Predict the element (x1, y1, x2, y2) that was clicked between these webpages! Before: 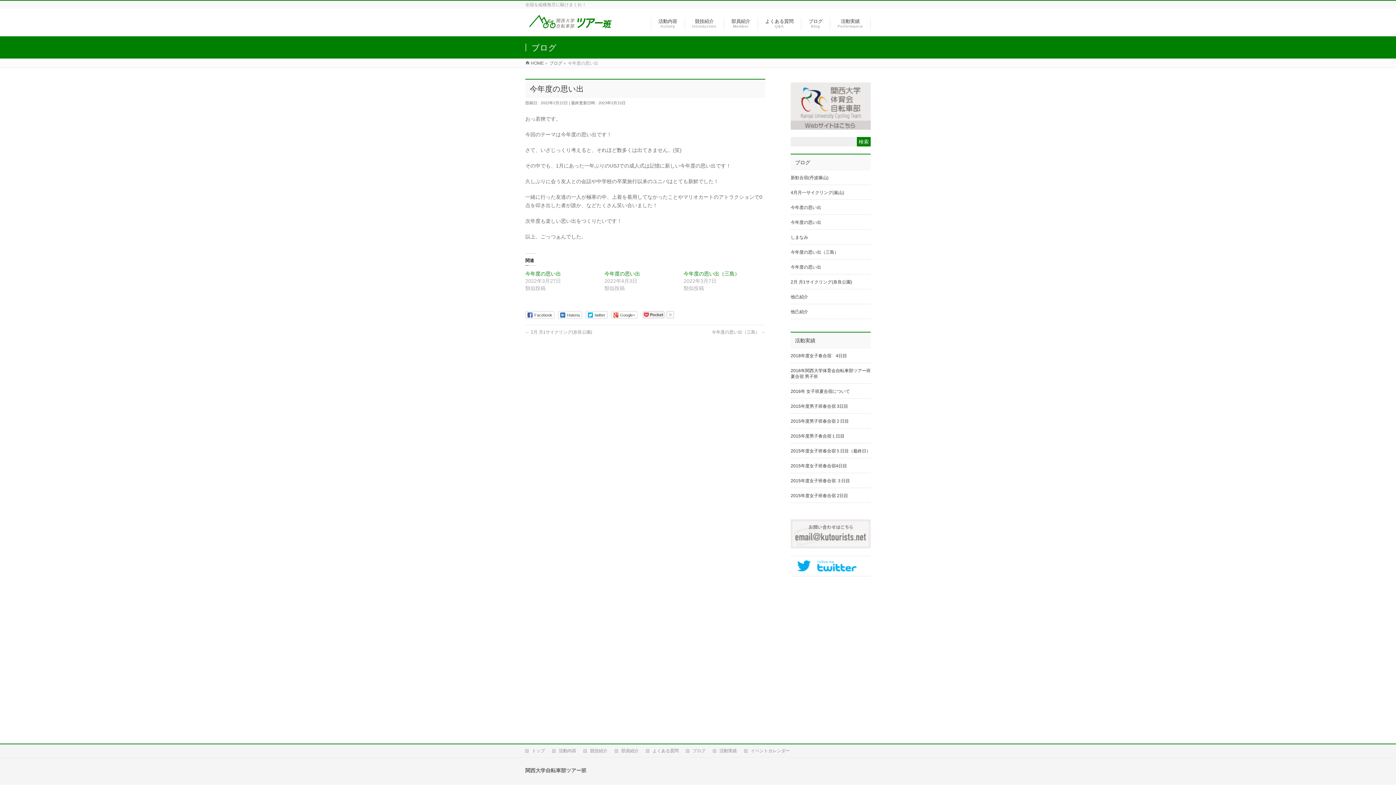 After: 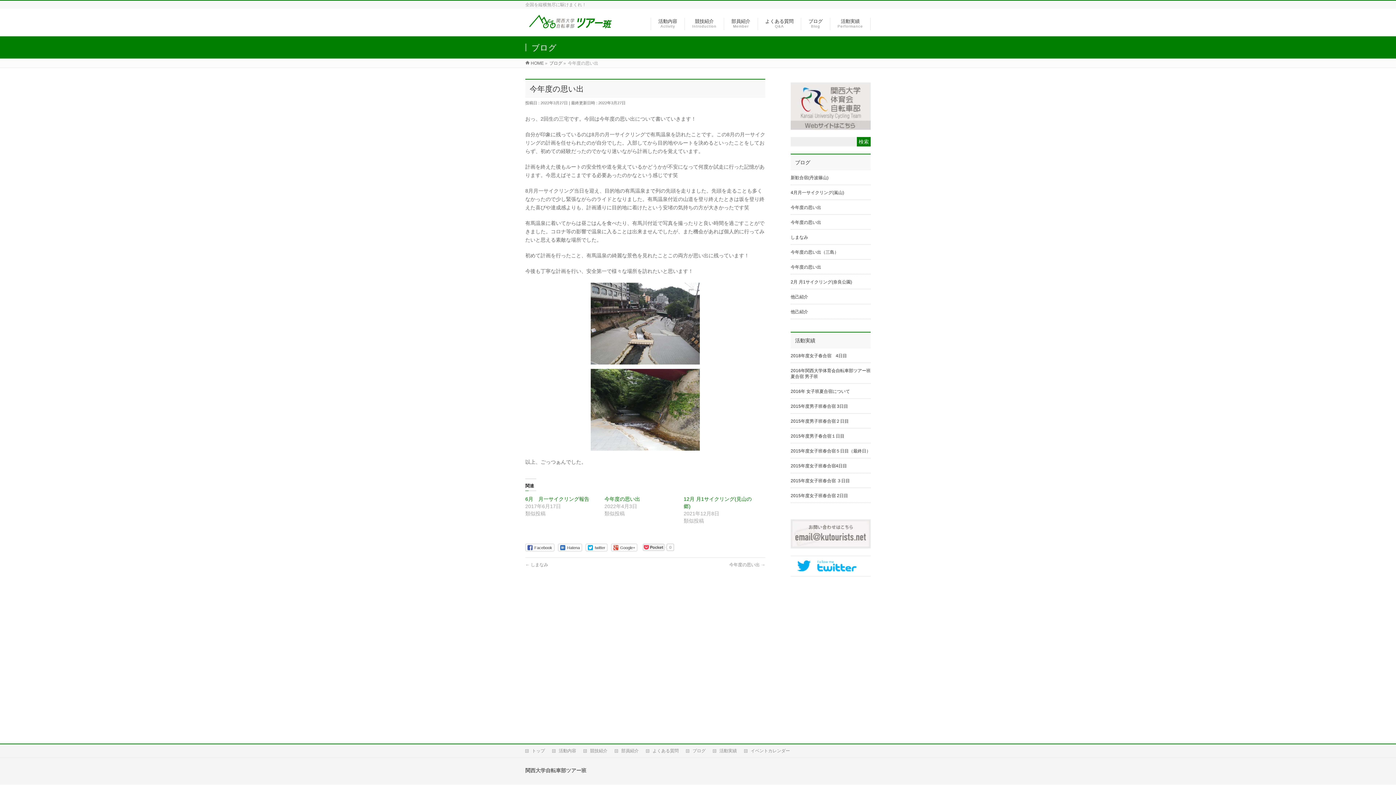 Action: bbox: (525, 270, 561, 276) label: 今年度の思い出